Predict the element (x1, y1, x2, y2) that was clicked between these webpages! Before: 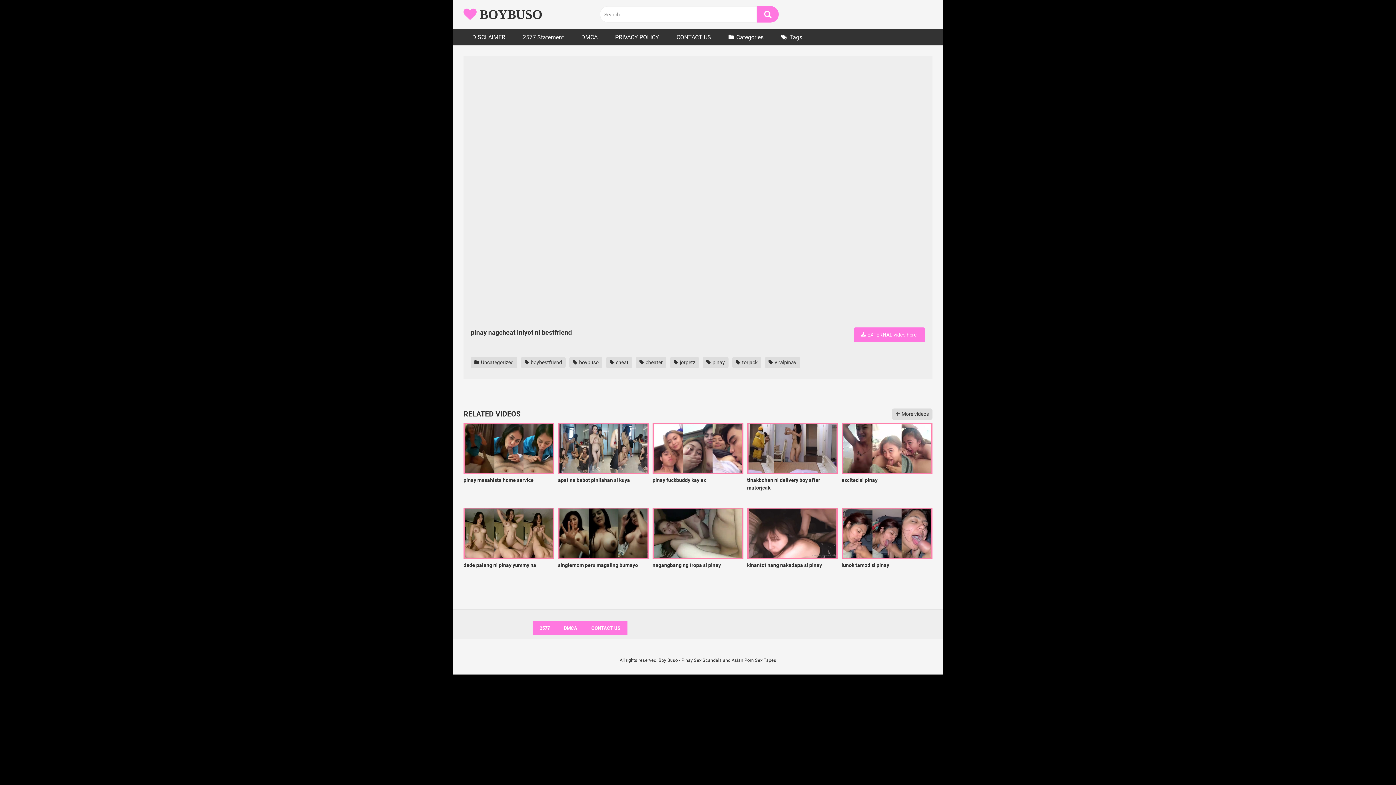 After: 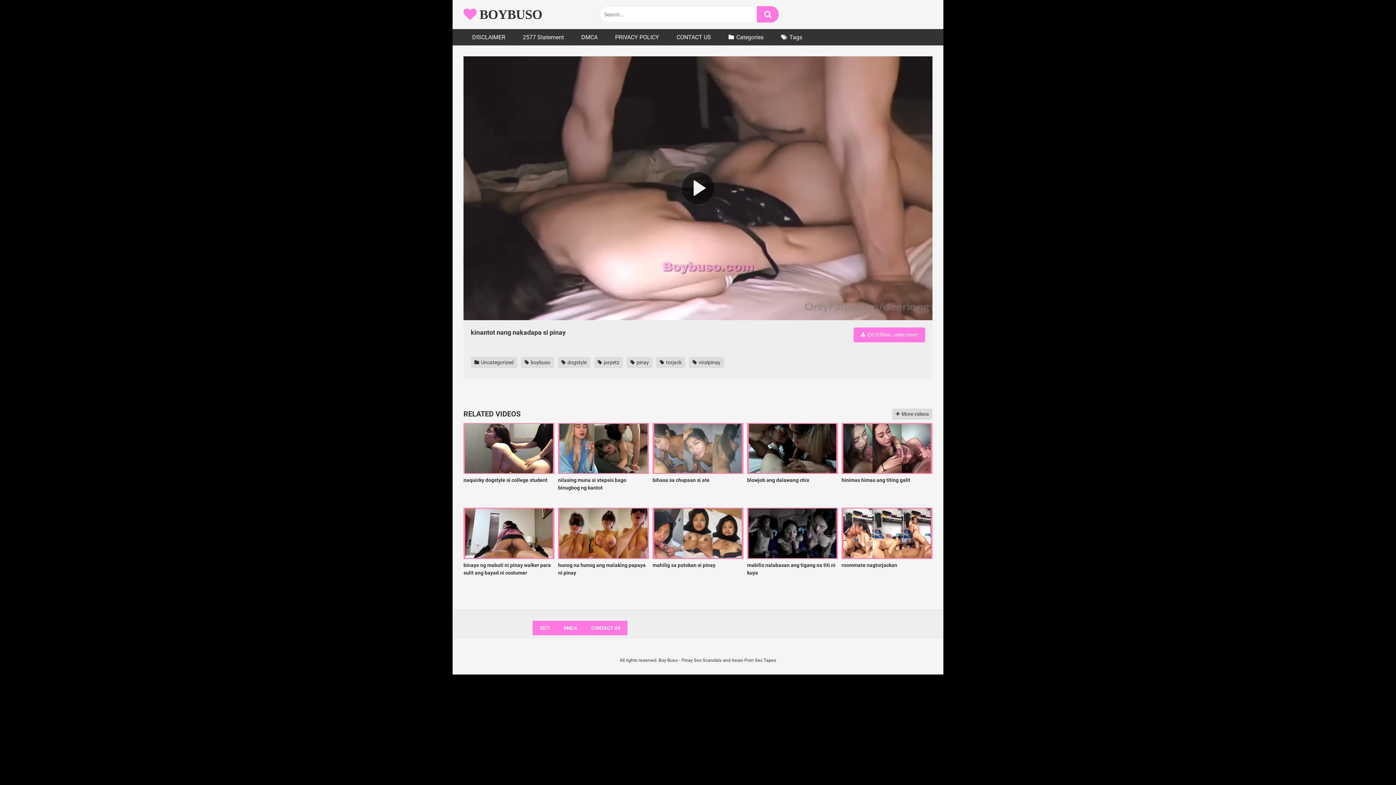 Action: bbox: (747, 508, 838, 584) label: kinantot nang nakadapa si pinay